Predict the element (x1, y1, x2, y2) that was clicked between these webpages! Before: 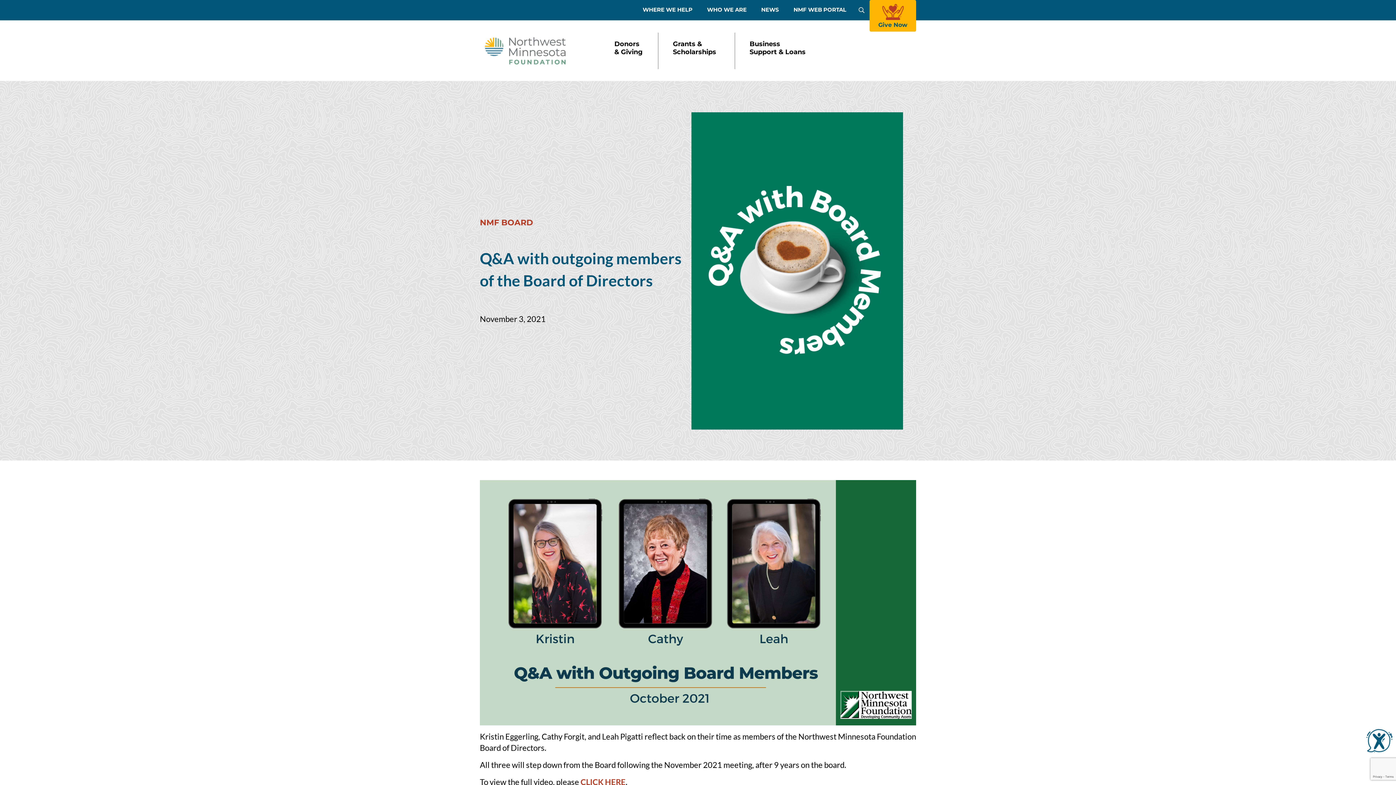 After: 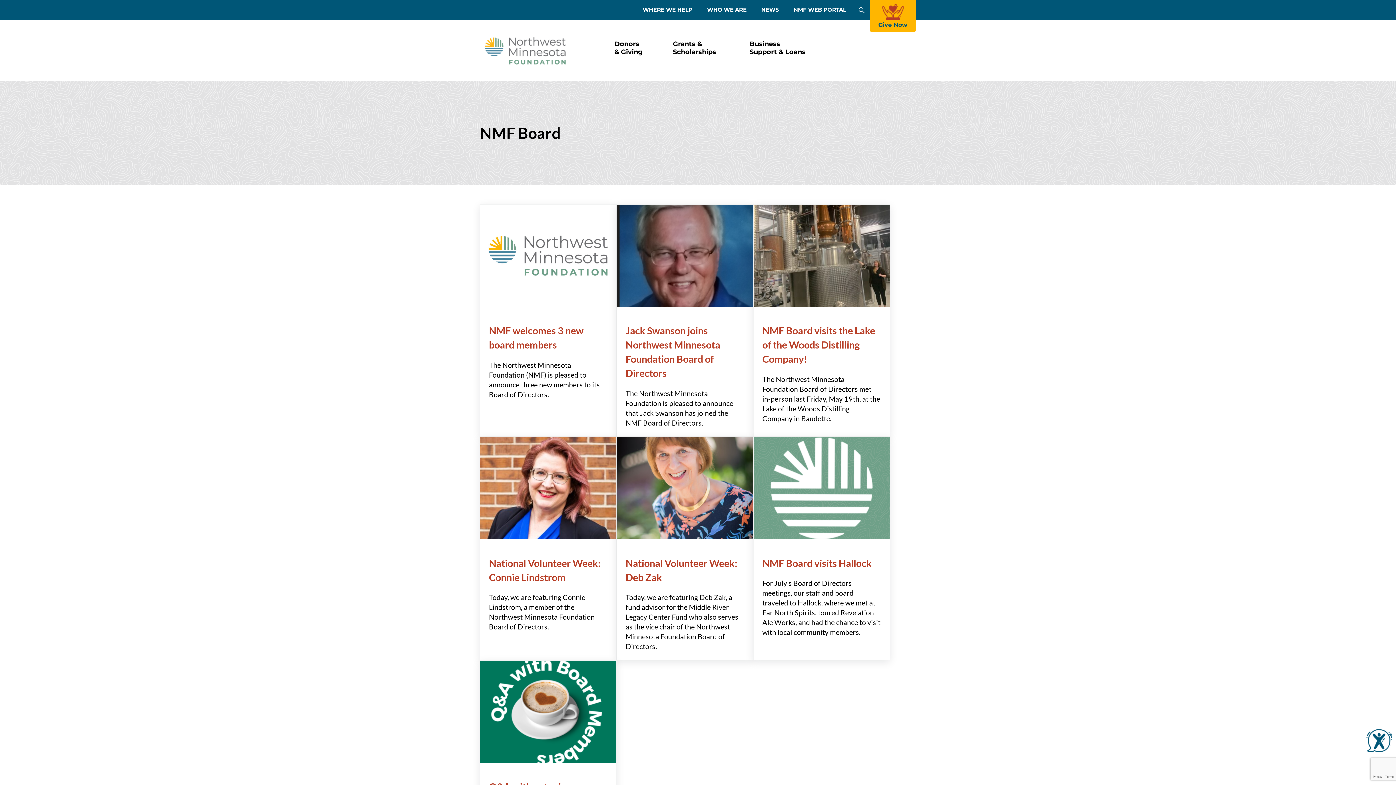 Action: bbox: (480, 217, 533, 227) label: NMF BOARD